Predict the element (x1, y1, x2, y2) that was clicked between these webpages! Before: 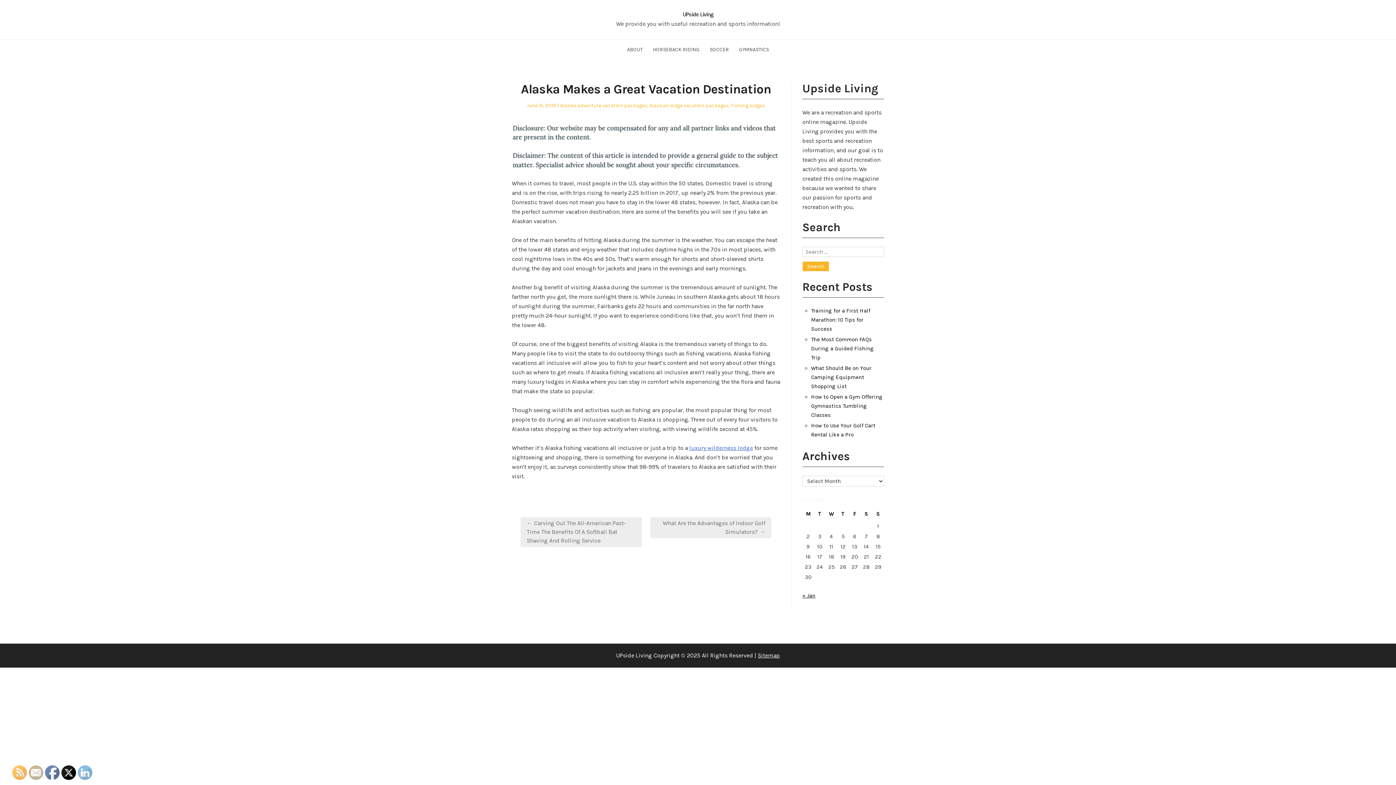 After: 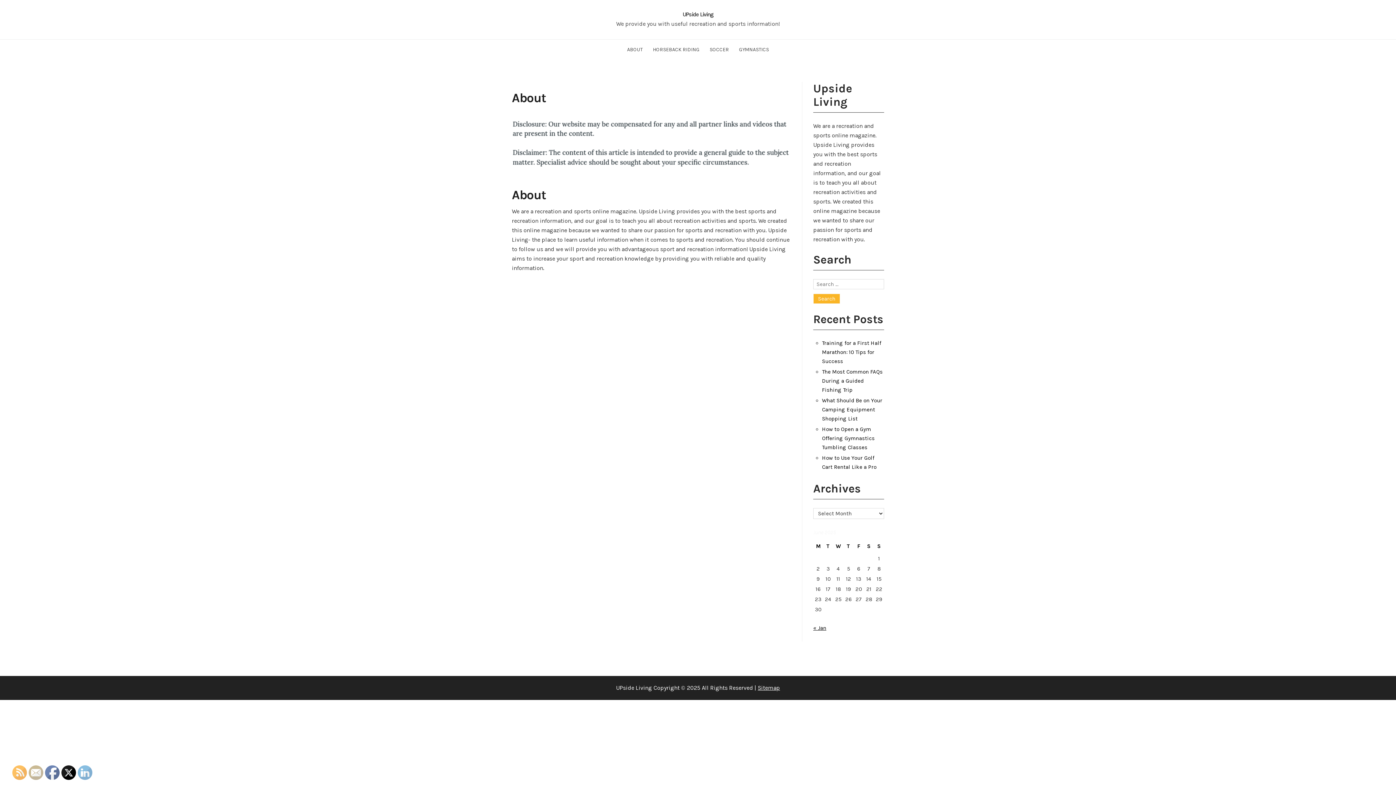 Action: label: ABOUT bbox: (627, 46, 642, 52)